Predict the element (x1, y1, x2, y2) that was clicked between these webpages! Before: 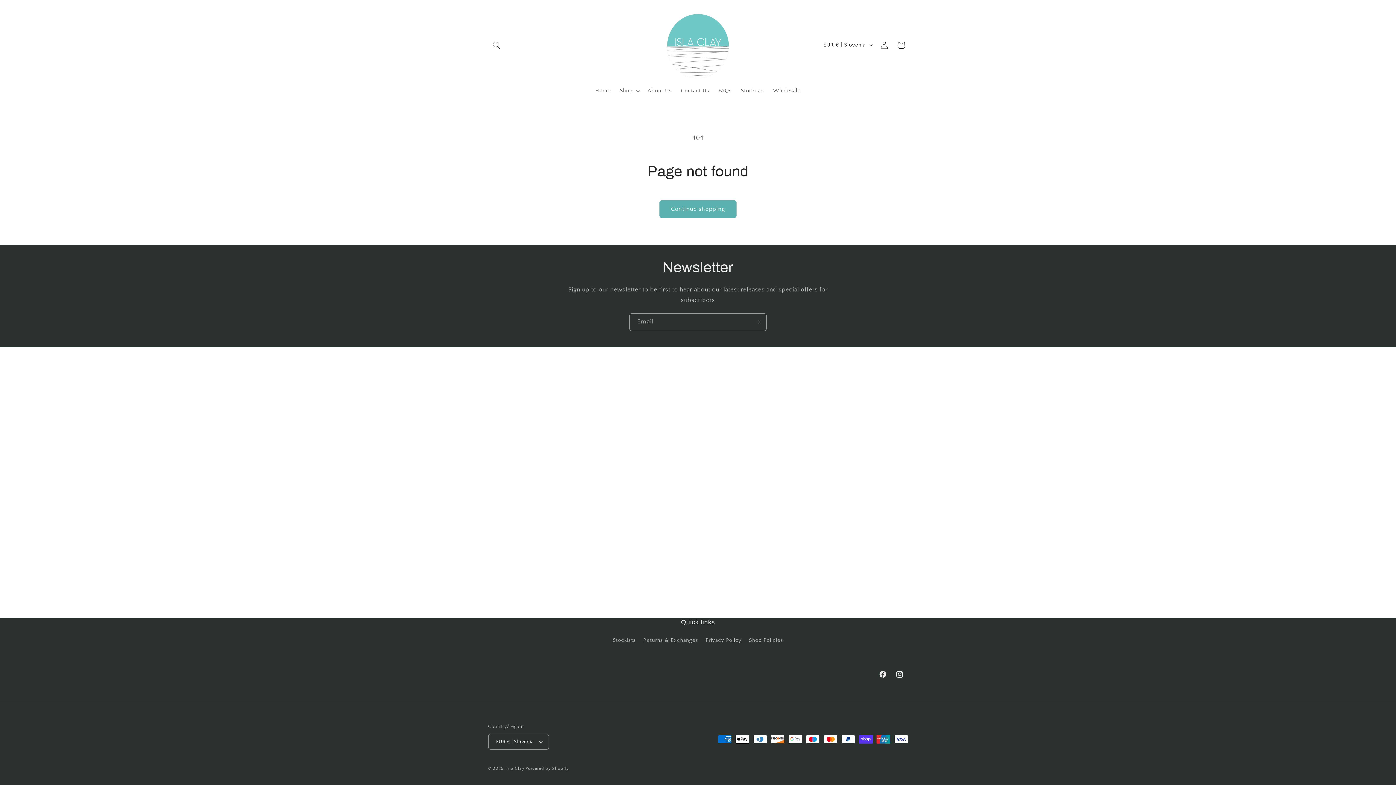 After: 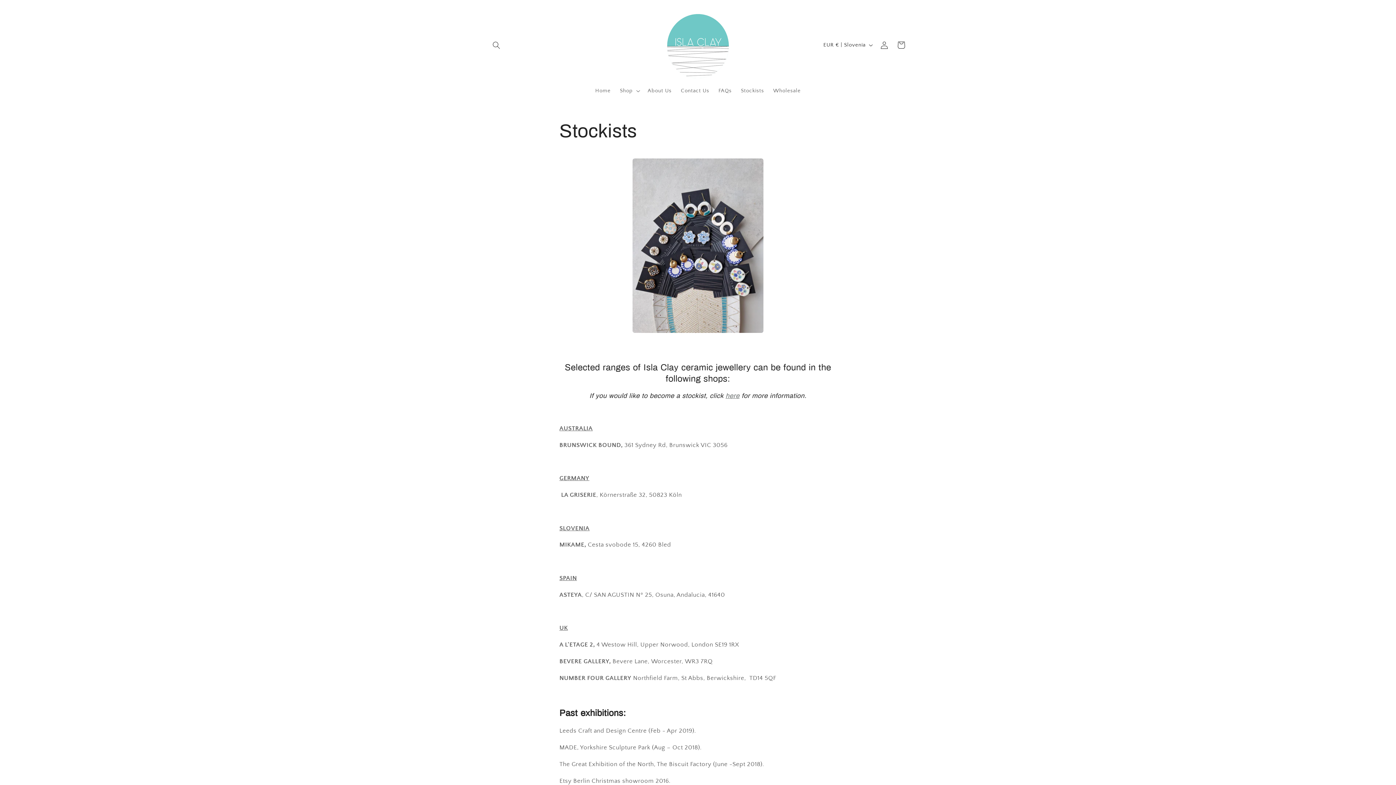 Action: bbox: (612, 636, 636, 647) label: Stockists